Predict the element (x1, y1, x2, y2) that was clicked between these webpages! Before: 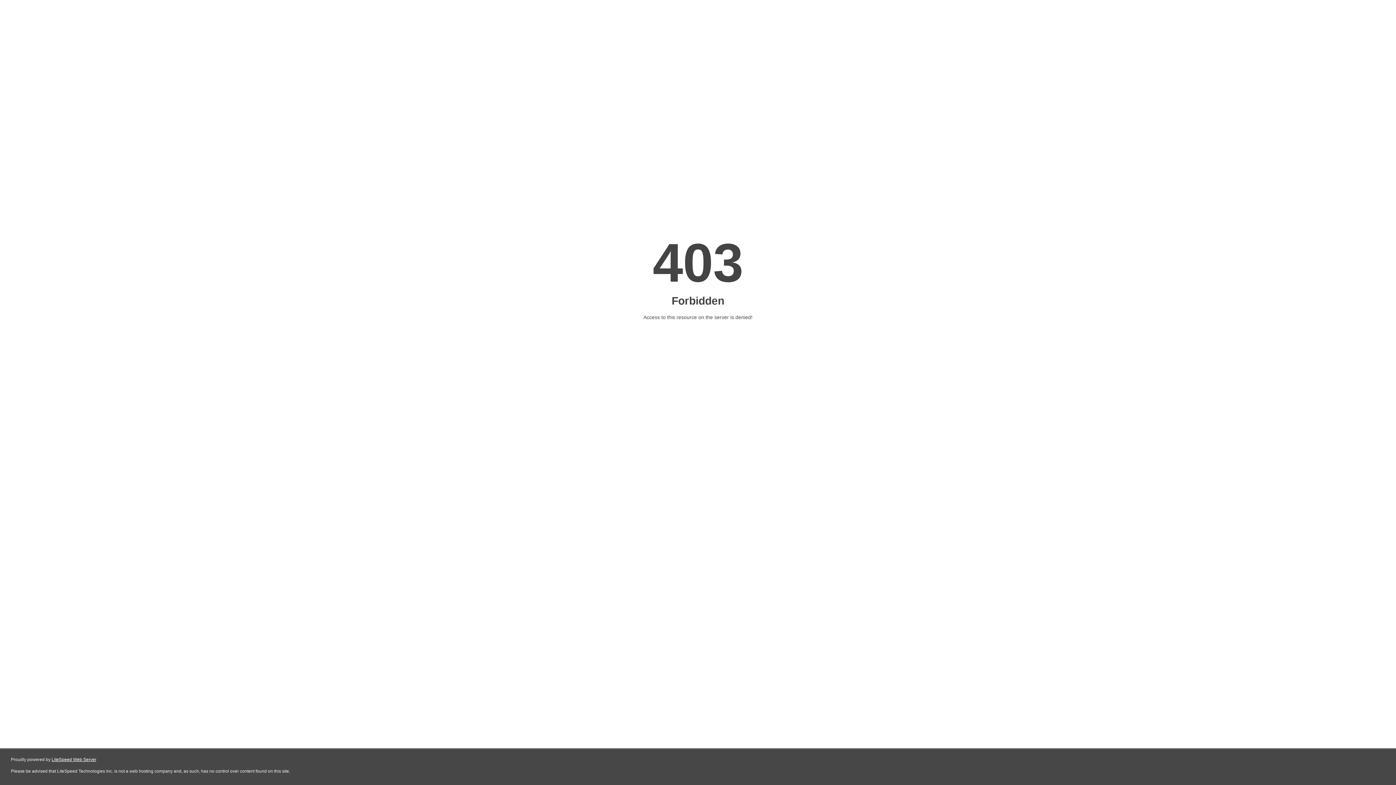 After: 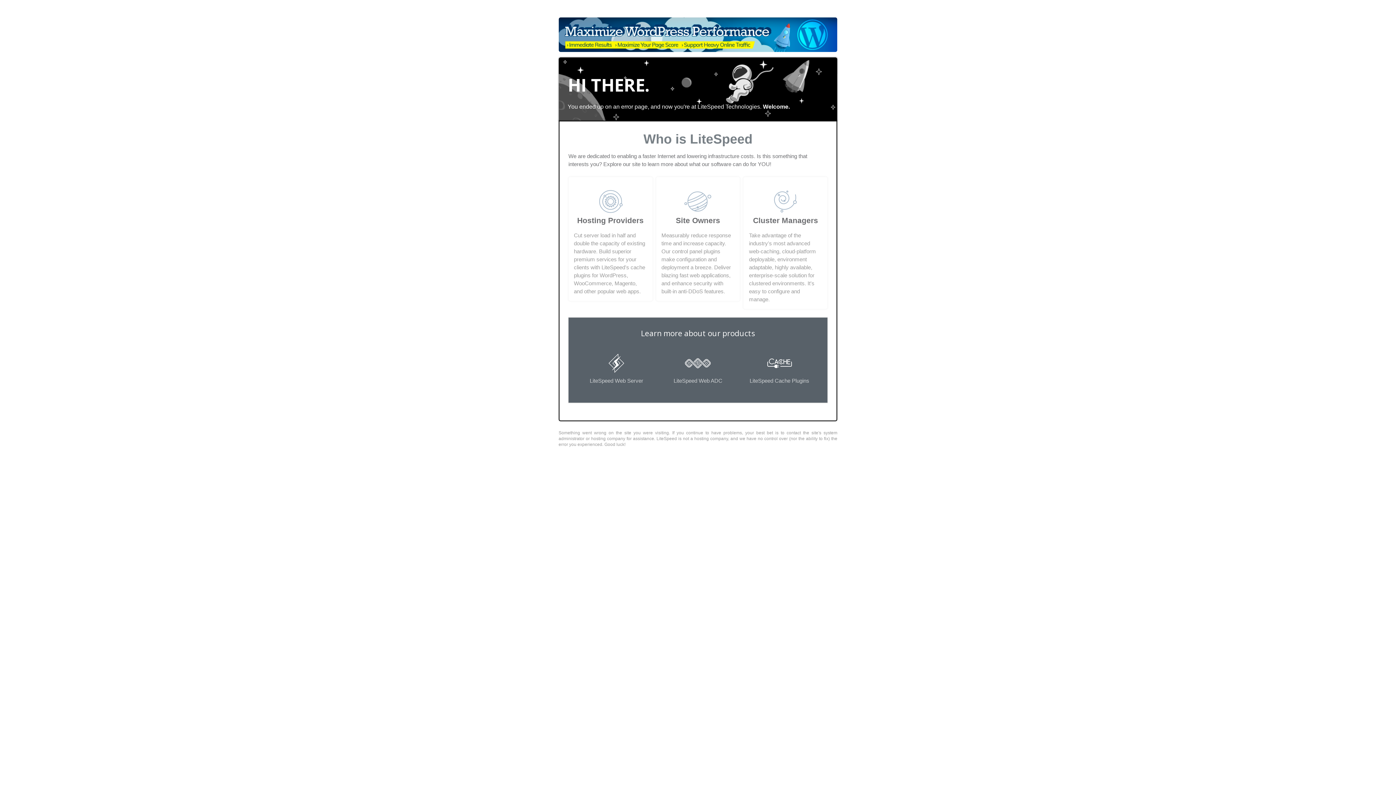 Action: bbox: (51, 757, 96, 762) label: LiteSpeed Web Server